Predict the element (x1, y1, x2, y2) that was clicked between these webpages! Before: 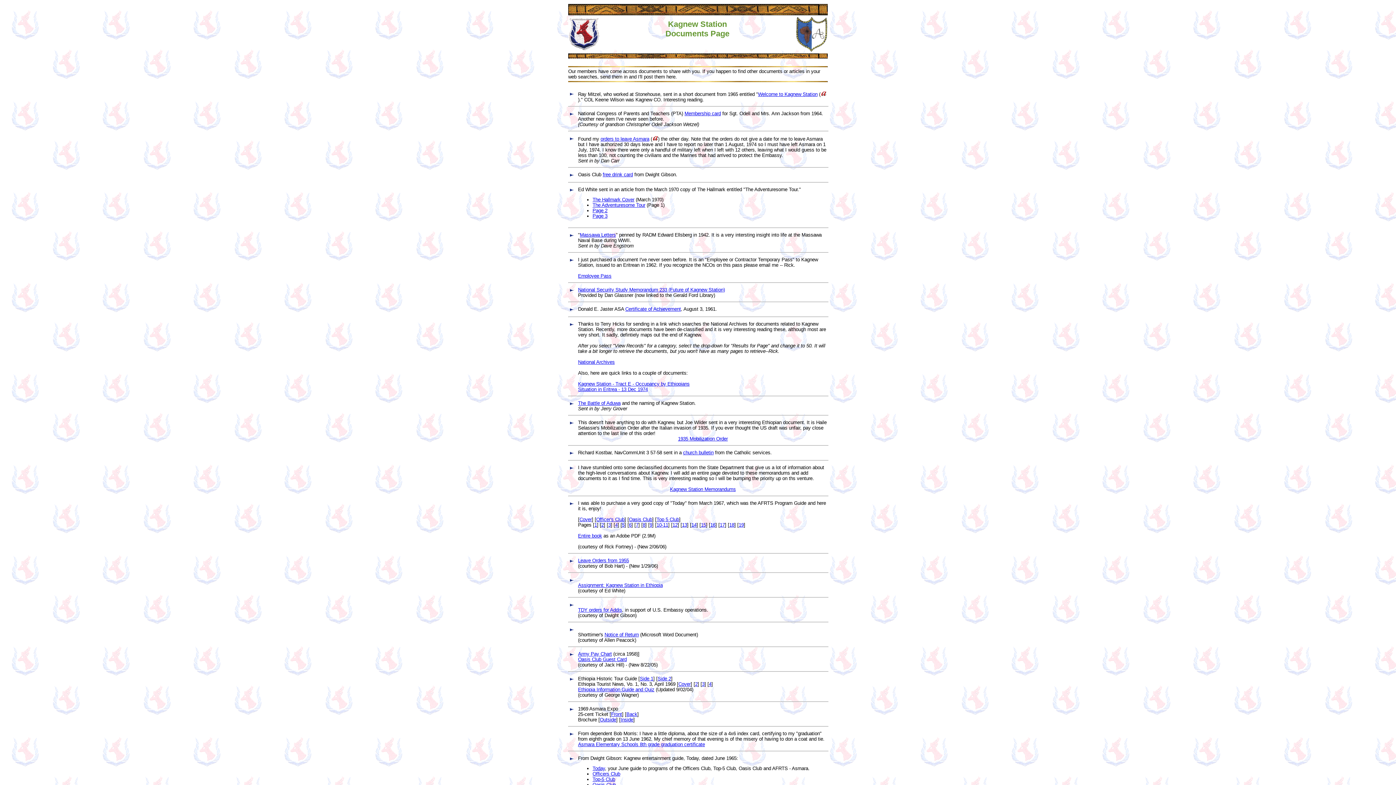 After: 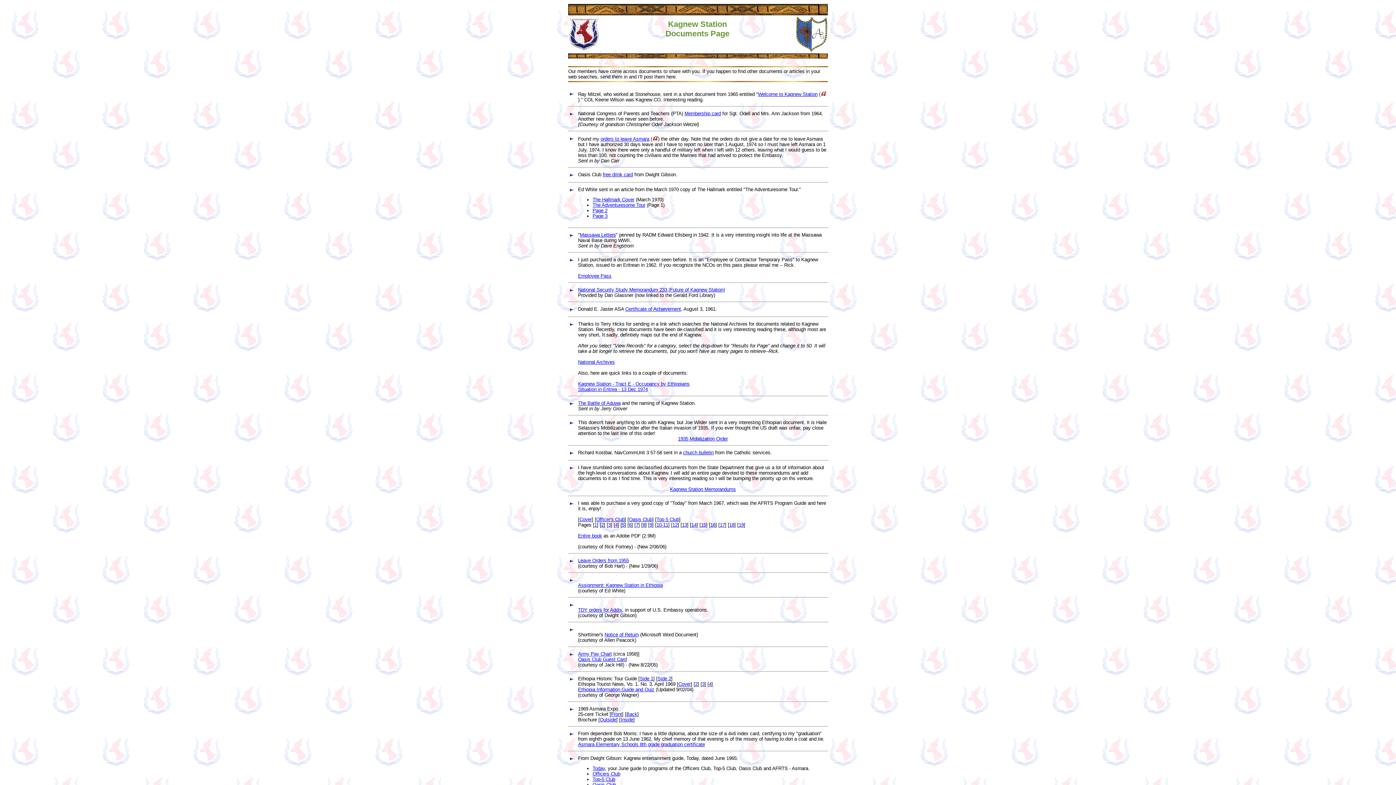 Action: label: Officer's Club bbox: (596, 516, 624, 522)